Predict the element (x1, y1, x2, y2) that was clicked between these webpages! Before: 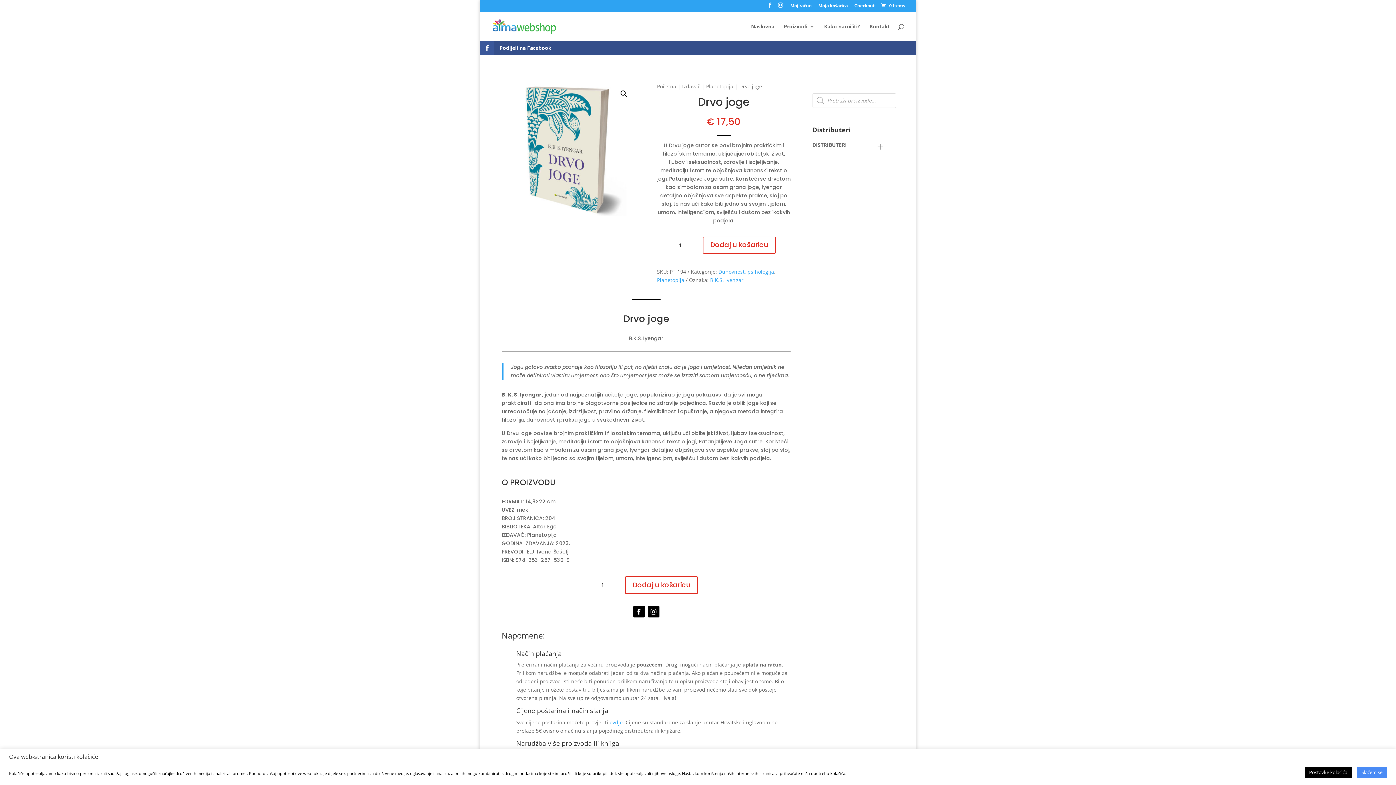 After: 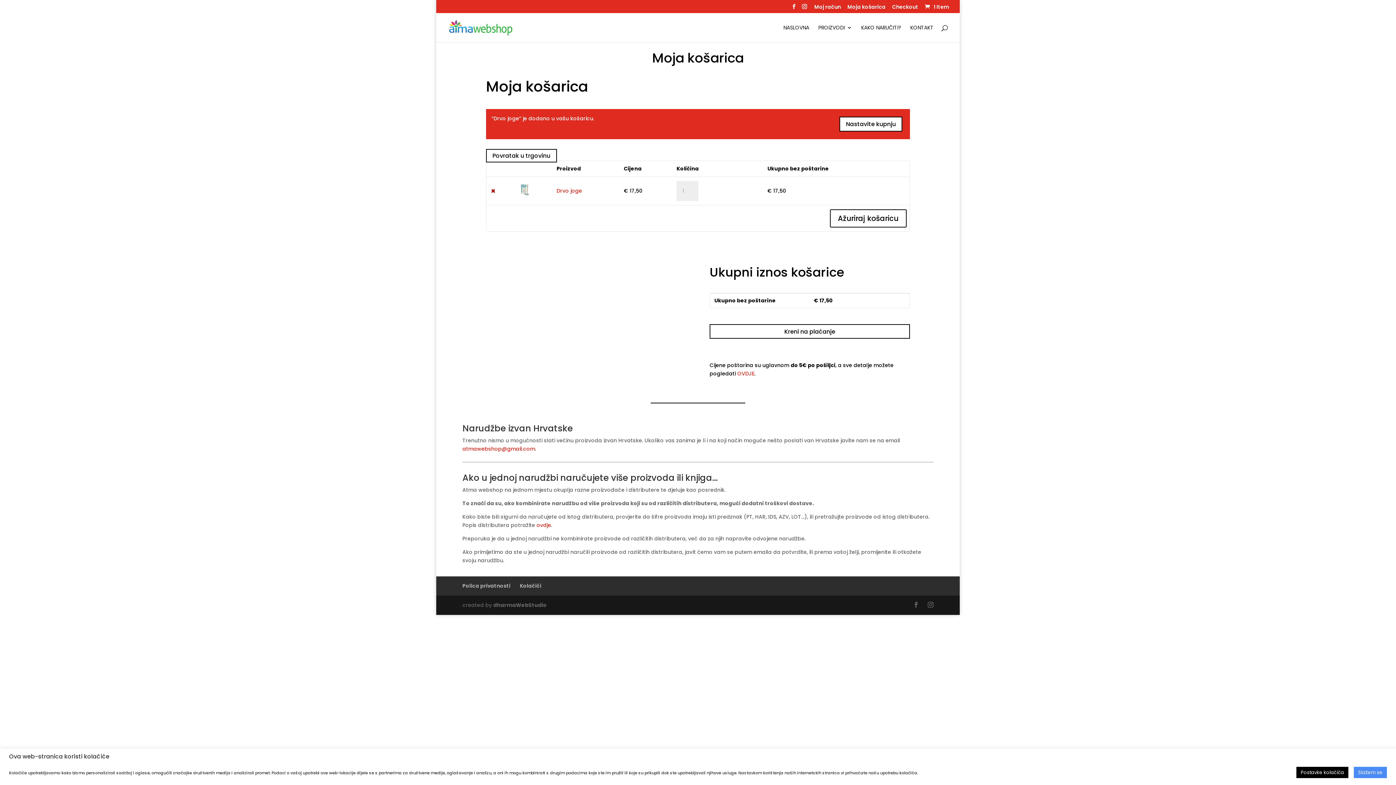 Action: bbox: (702, 236, 775, 253) label: Dodaj u košaricu